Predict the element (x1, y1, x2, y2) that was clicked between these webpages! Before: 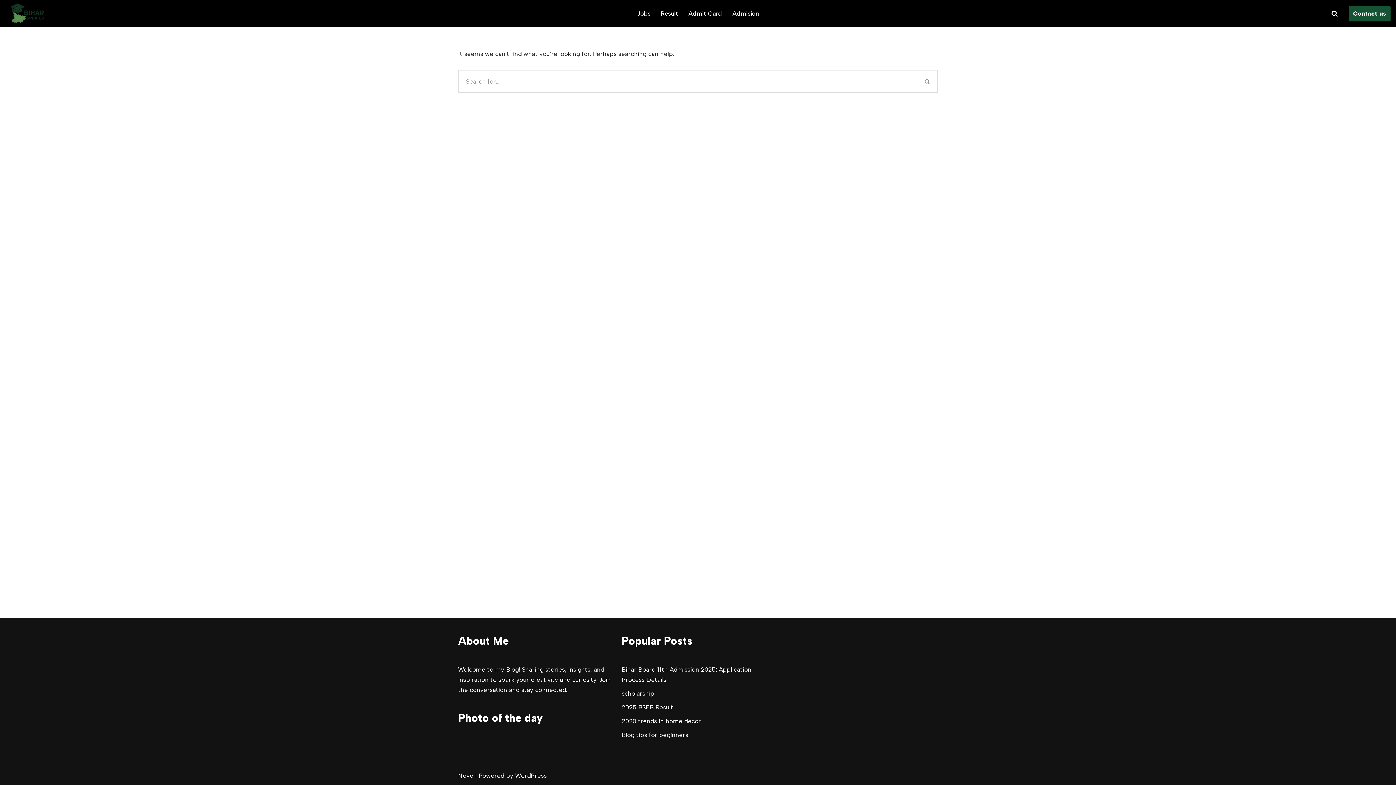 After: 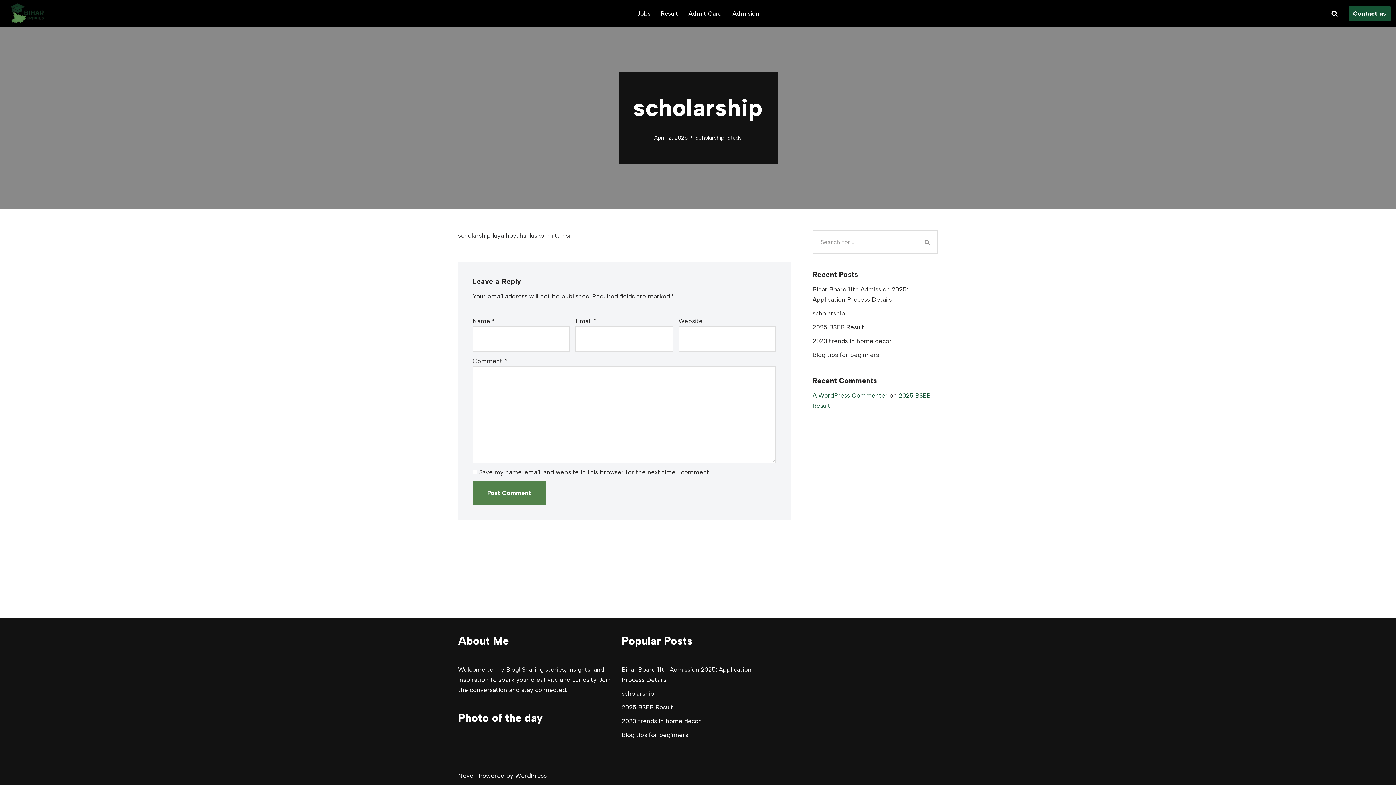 Action: bbox: (621, 690, 654, 697) label: scholarship